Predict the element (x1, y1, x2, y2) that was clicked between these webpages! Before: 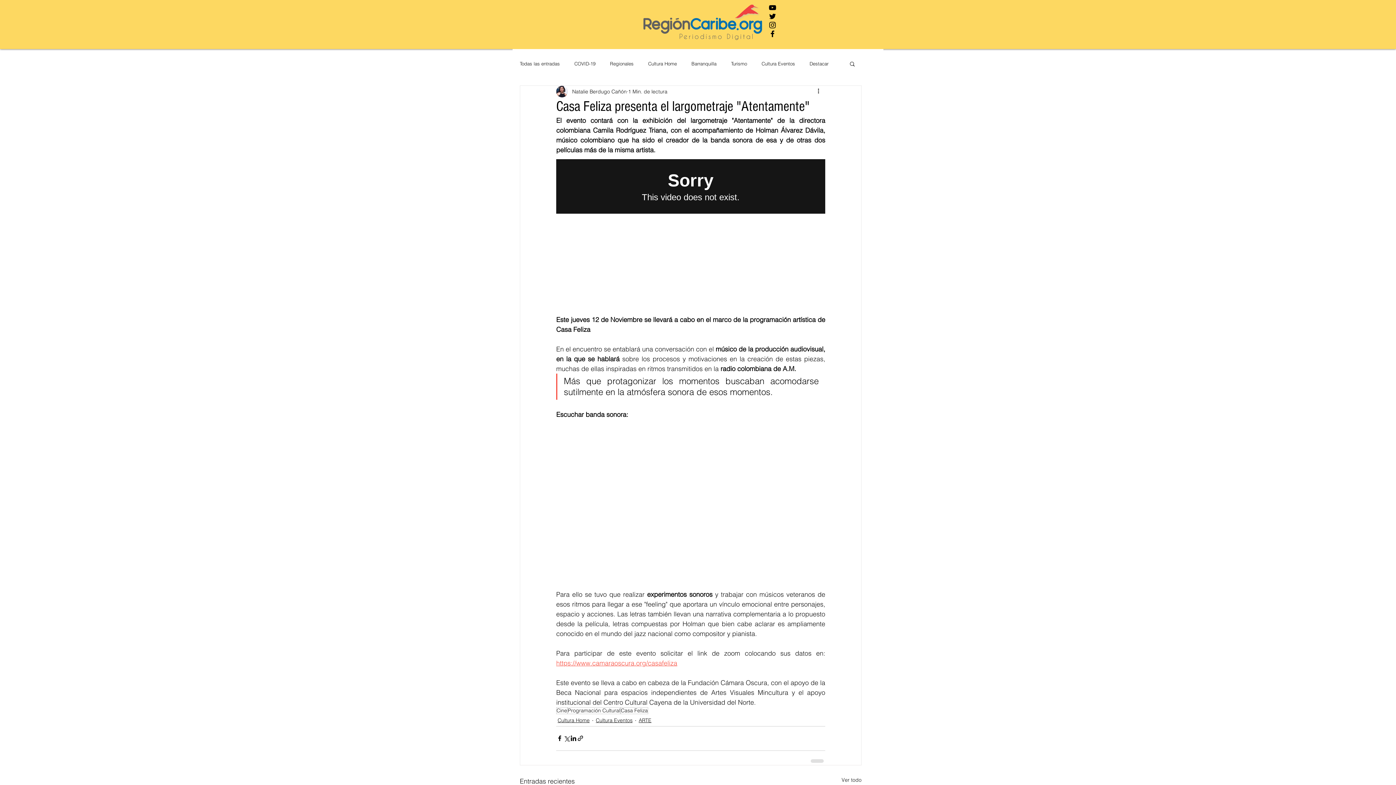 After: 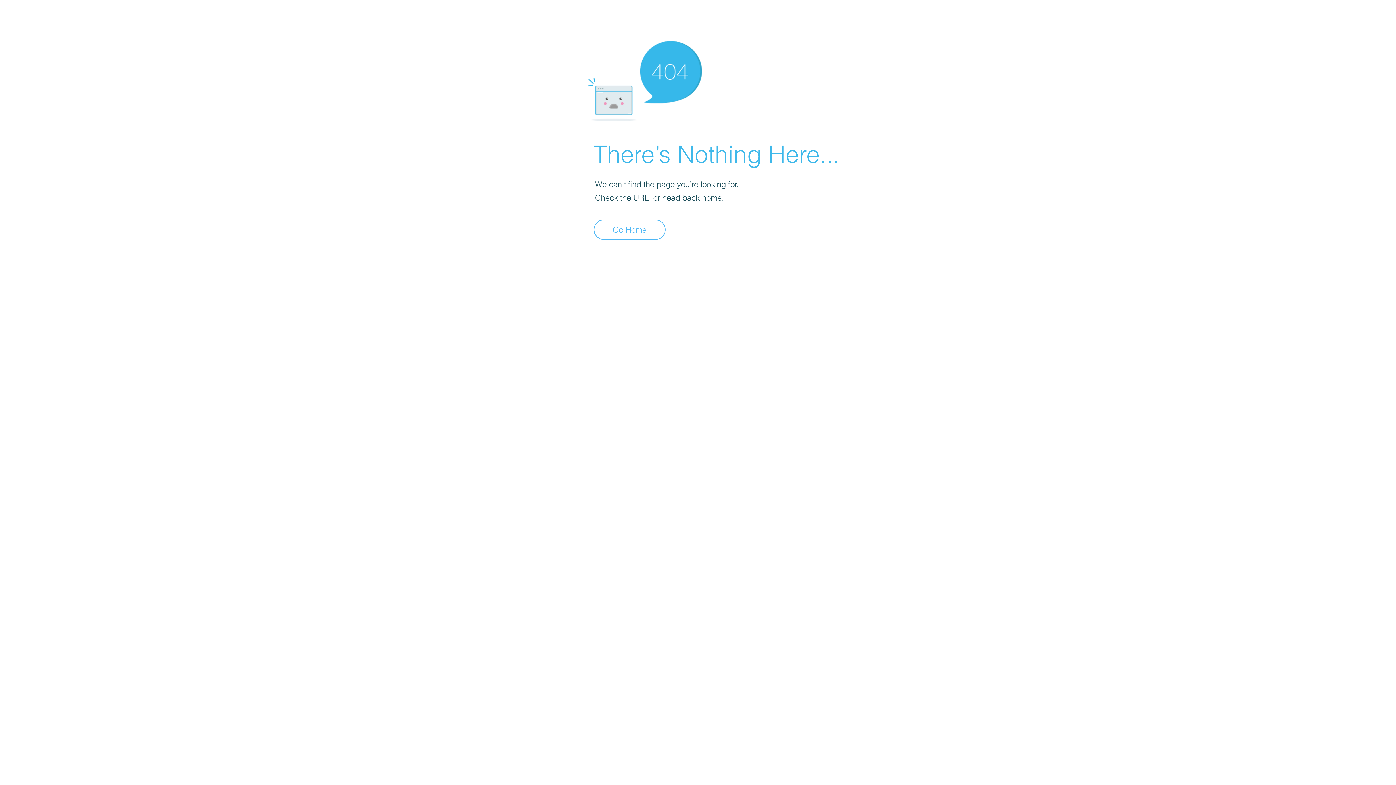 Action: label: Natalie Berdugo Cañón bbox: (572, 87, 626, 95)